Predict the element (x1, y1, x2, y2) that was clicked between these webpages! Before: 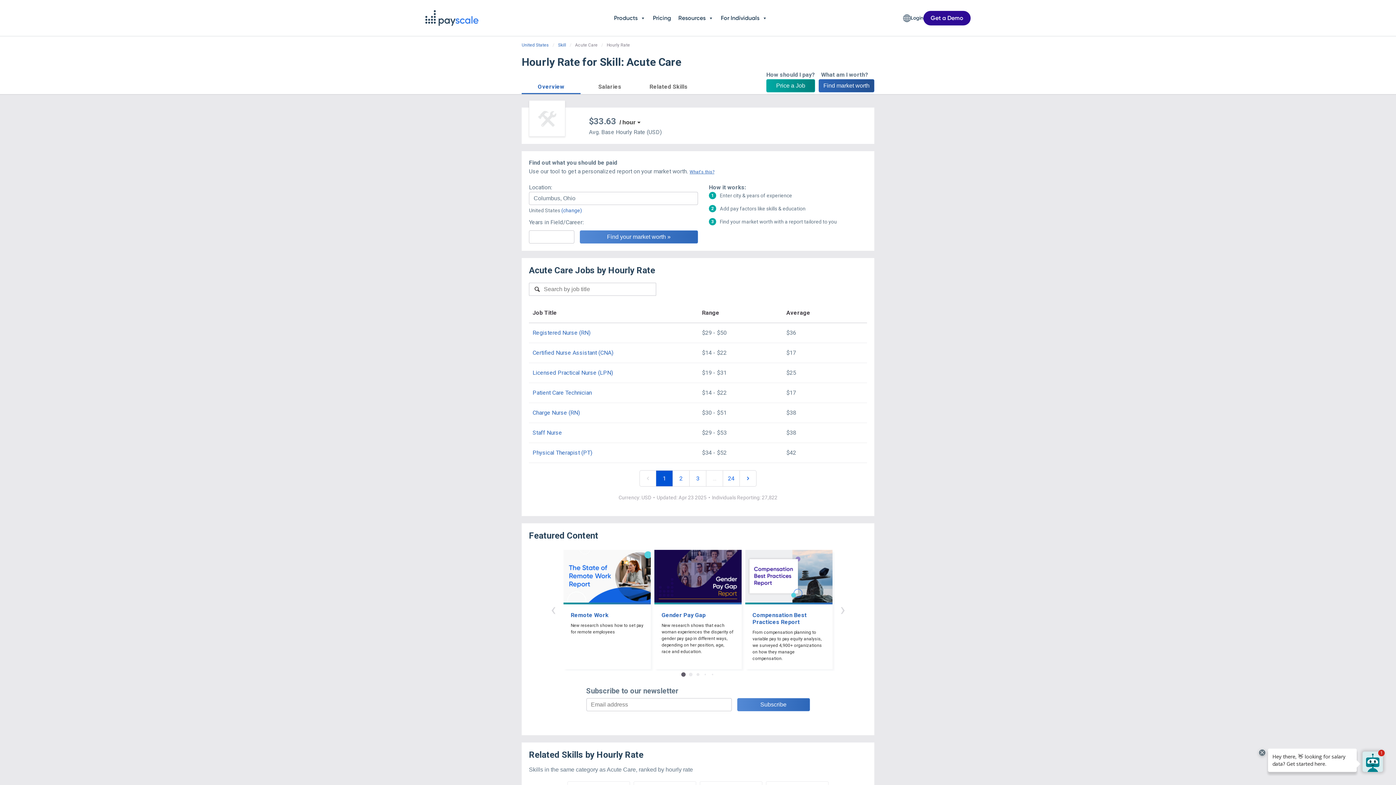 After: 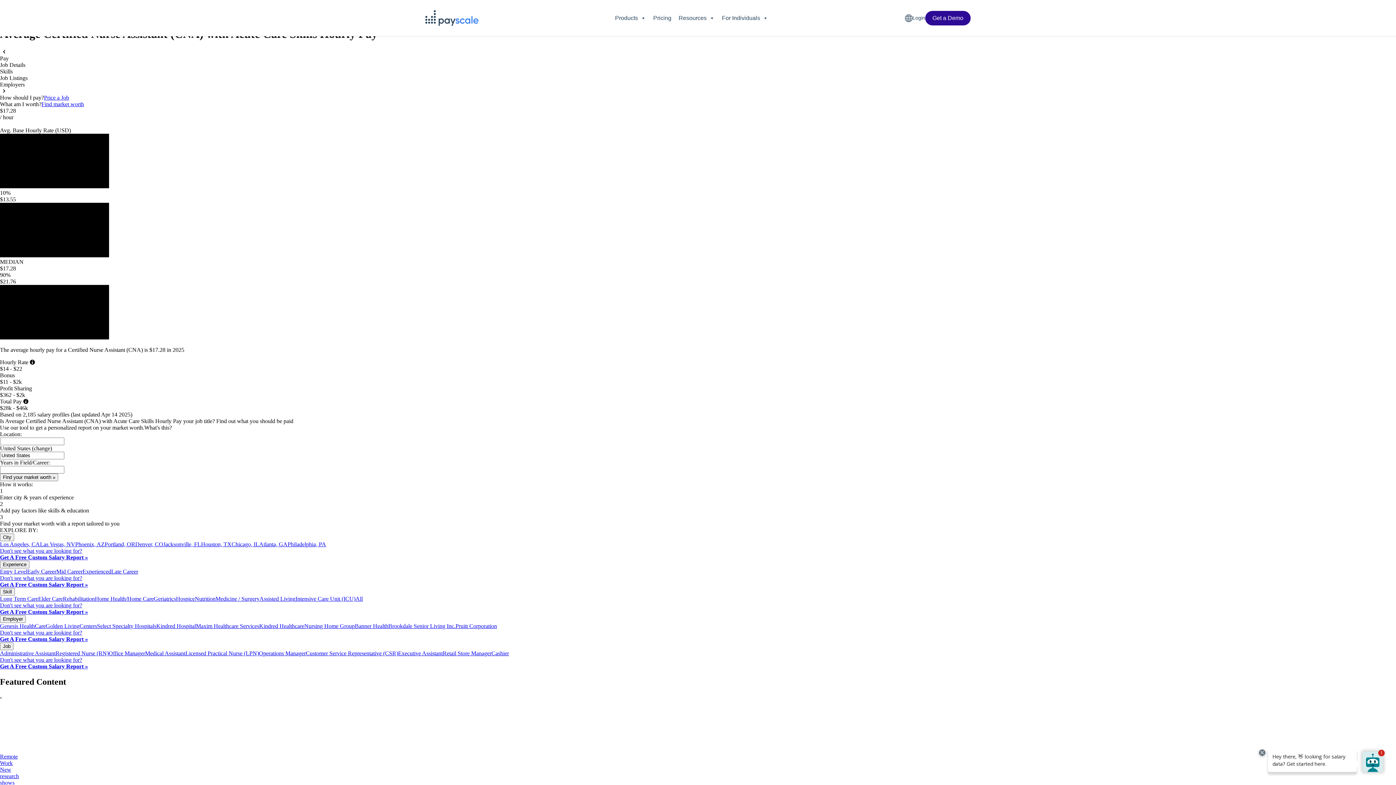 Action: bbox: (532, 349, 613, 356) label: Certified Nurse Assistant (CNA)